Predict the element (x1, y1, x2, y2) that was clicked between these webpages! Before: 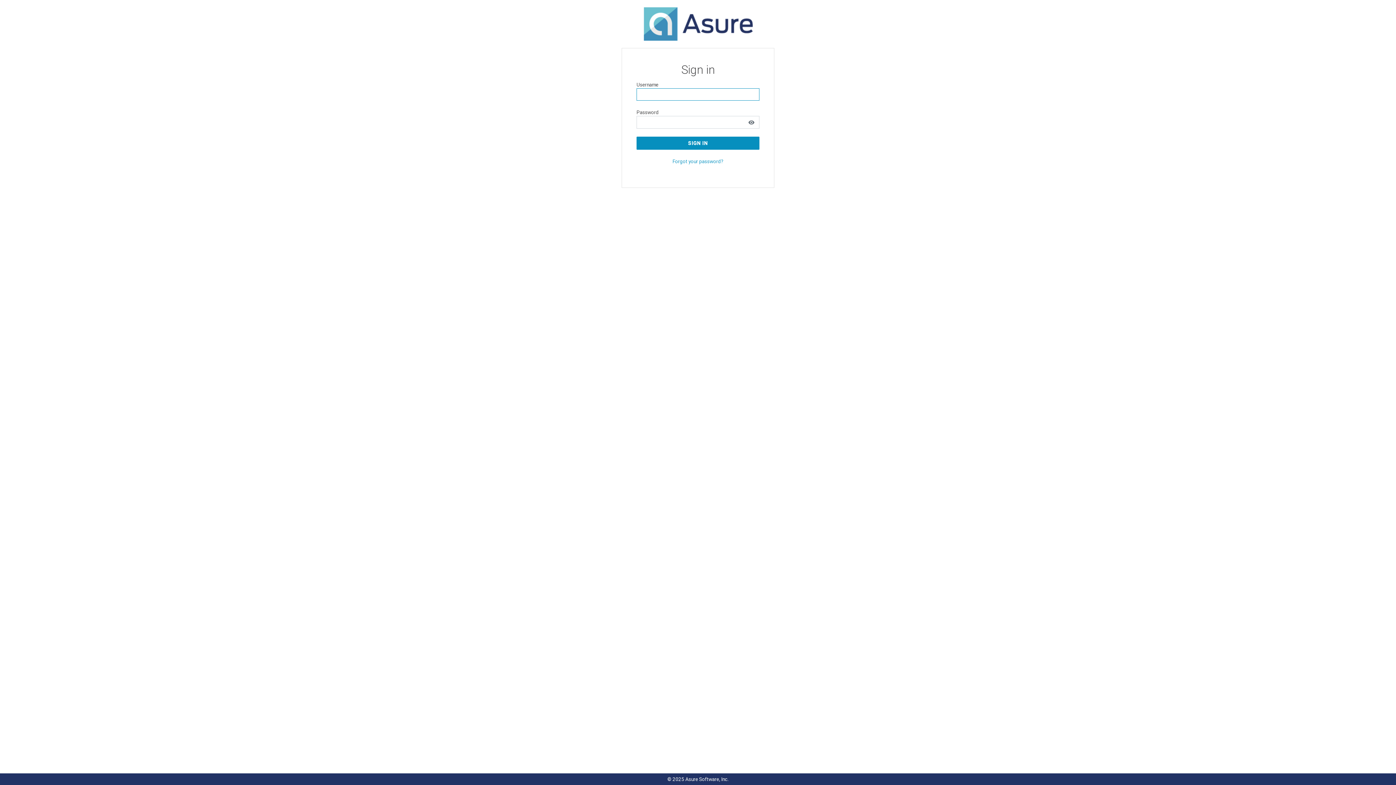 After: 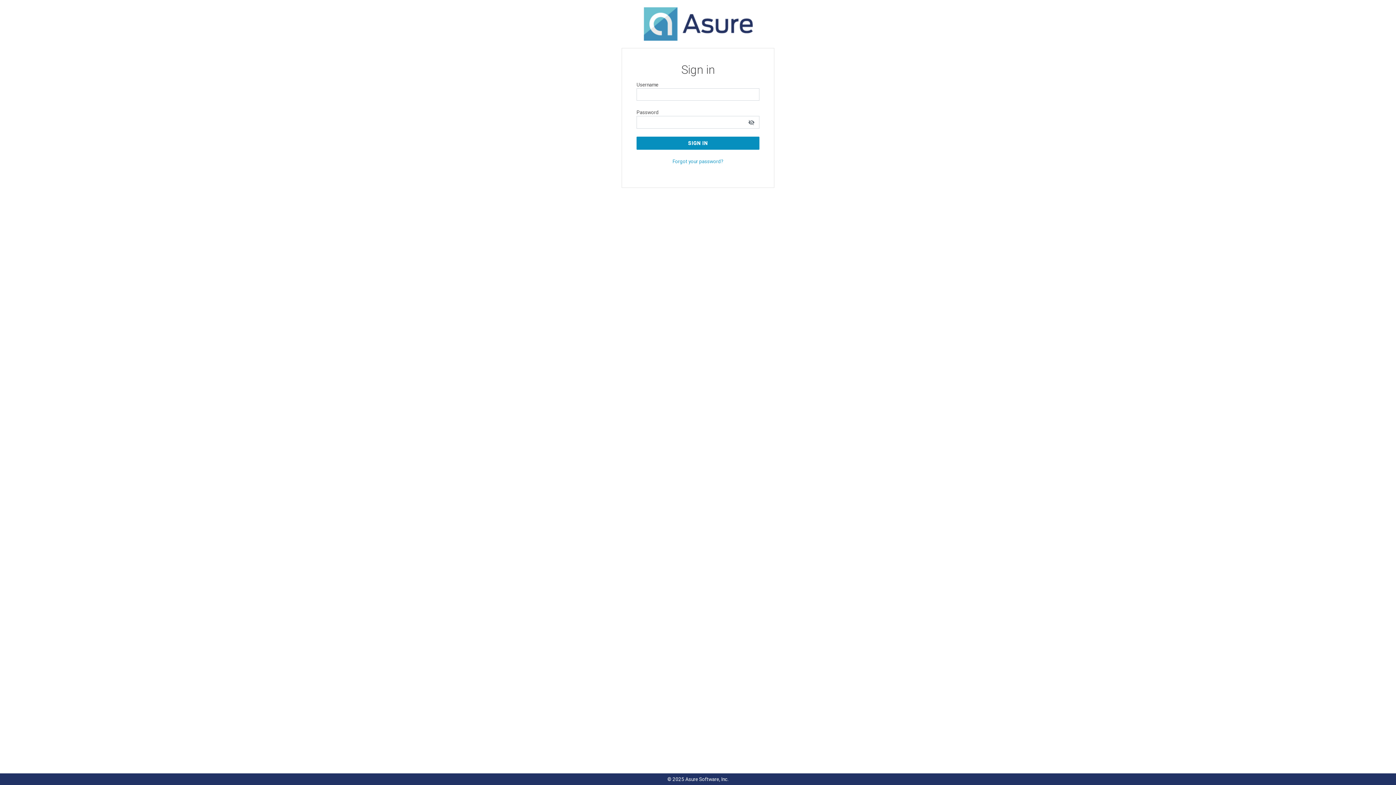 Action: bbox: (744, 116, 759, 128) label: visibility